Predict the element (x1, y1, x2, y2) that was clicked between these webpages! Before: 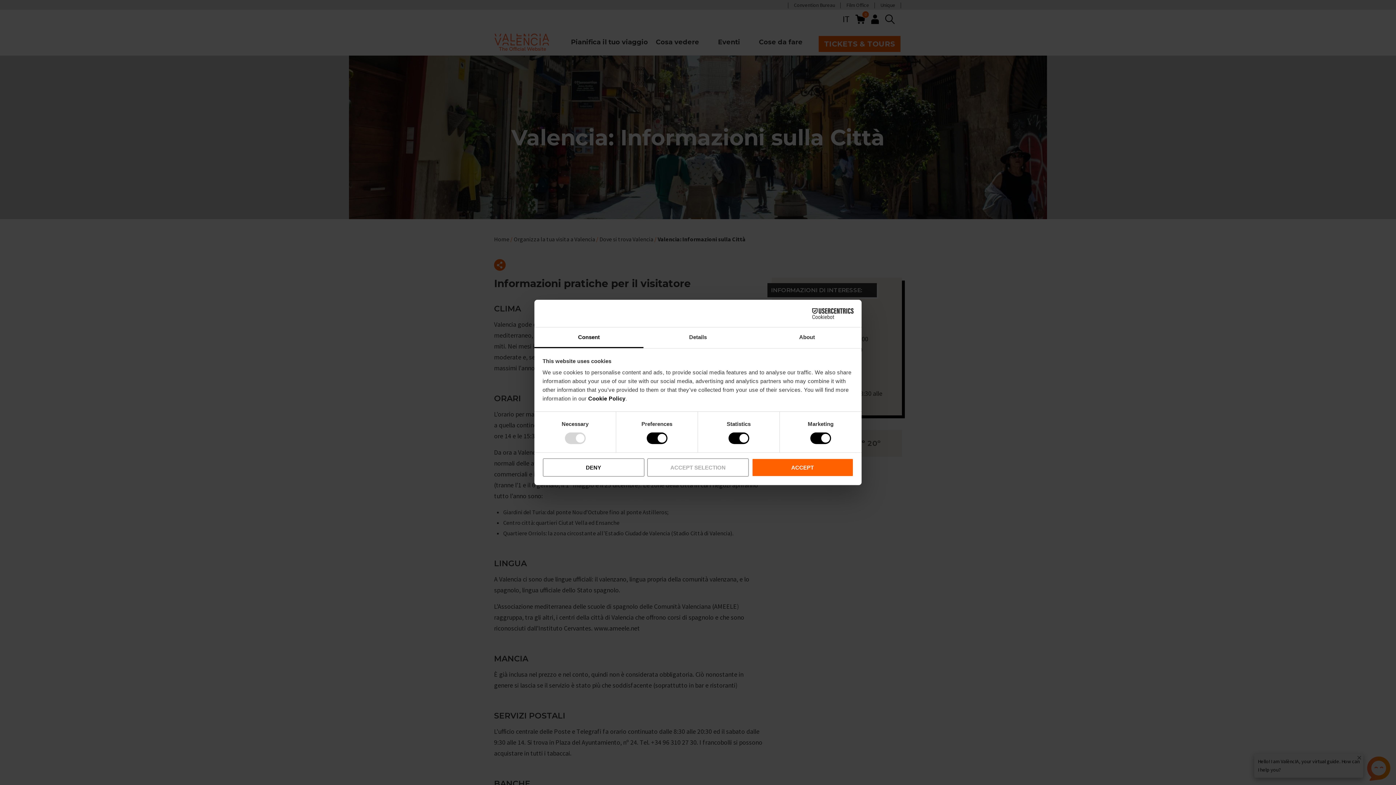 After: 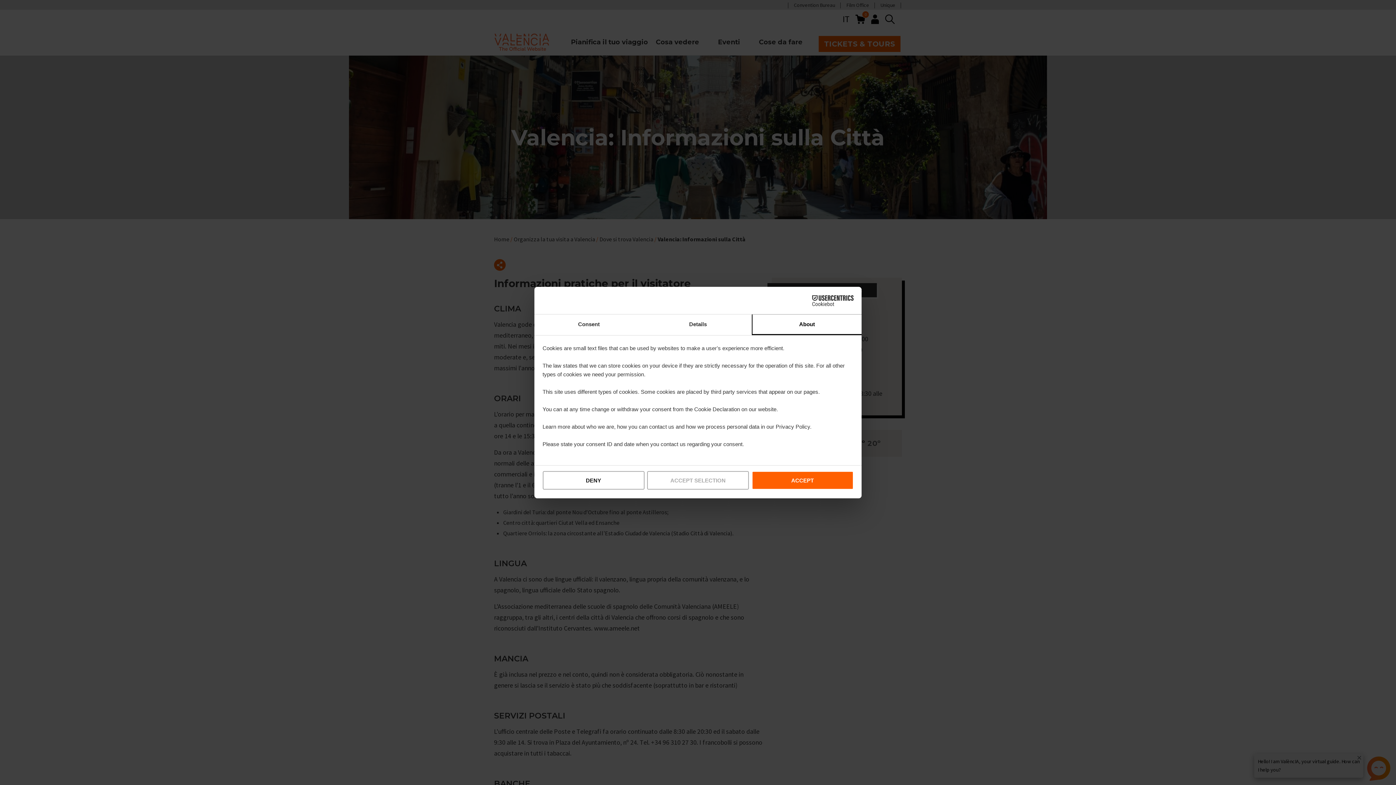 Action: bbox: (752, 327, 861, 348) label: About